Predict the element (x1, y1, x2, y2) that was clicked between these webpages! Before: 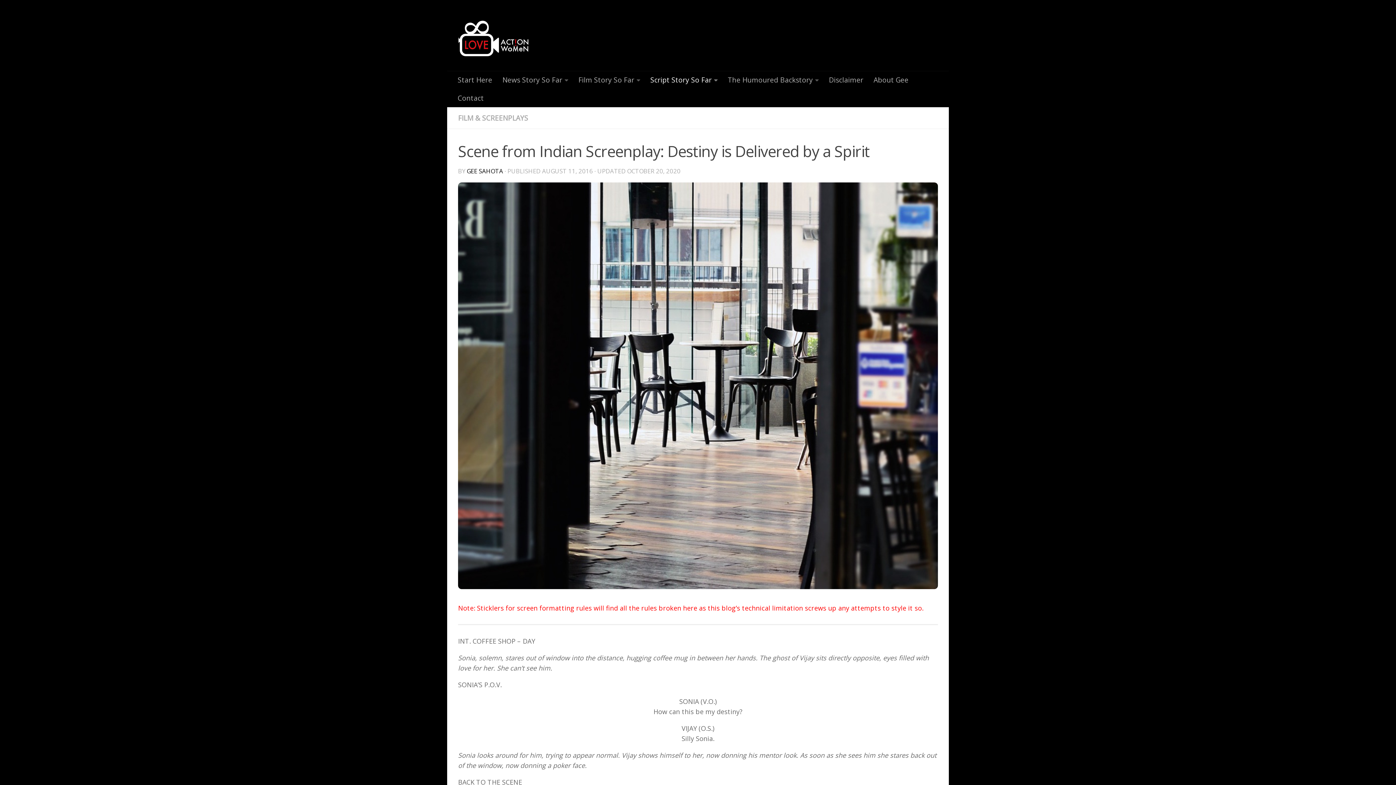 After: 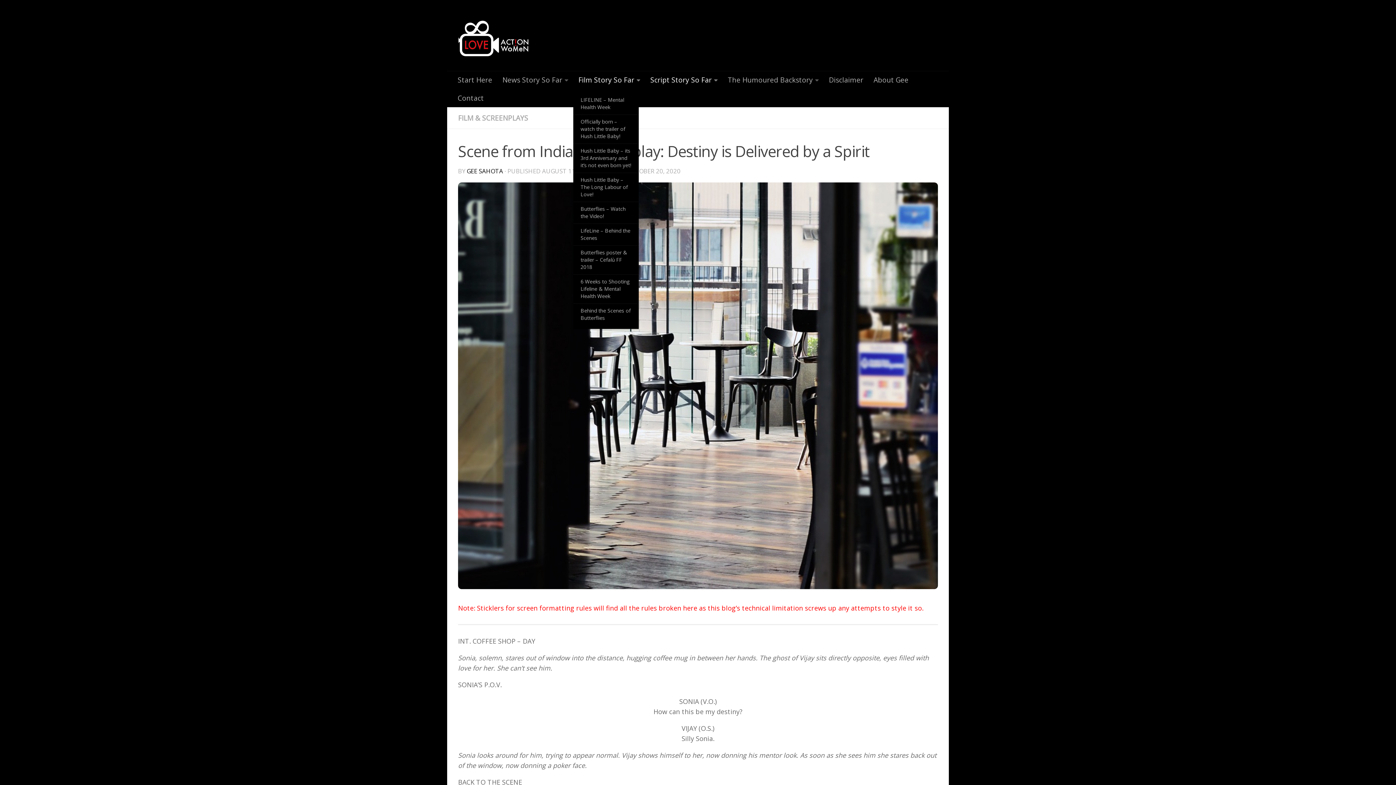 Action: label: Film Story So Far bbox: (573, 70, 645, 89)